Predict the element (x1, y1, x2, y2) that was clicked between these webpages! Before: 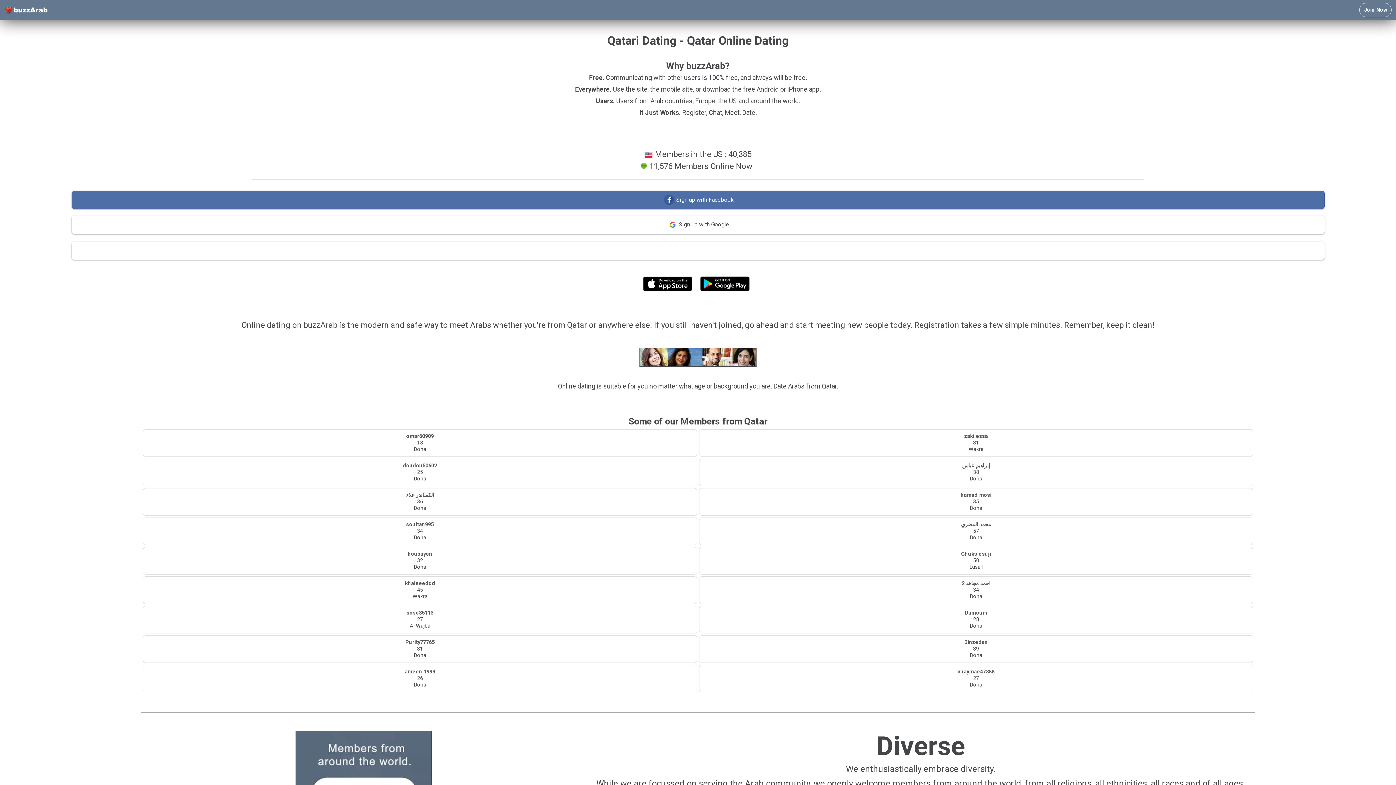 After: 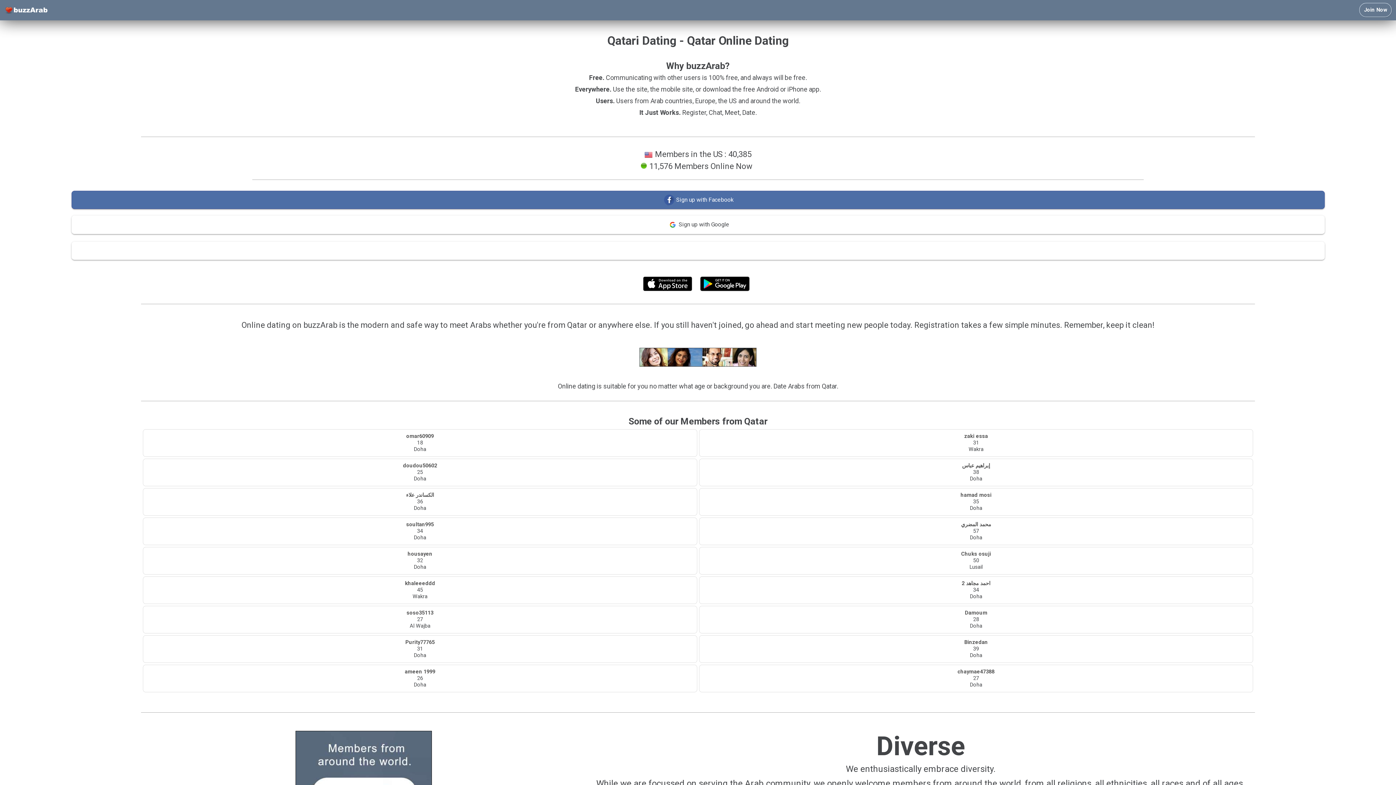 Action: bbox: (696, 290, 753, 296)